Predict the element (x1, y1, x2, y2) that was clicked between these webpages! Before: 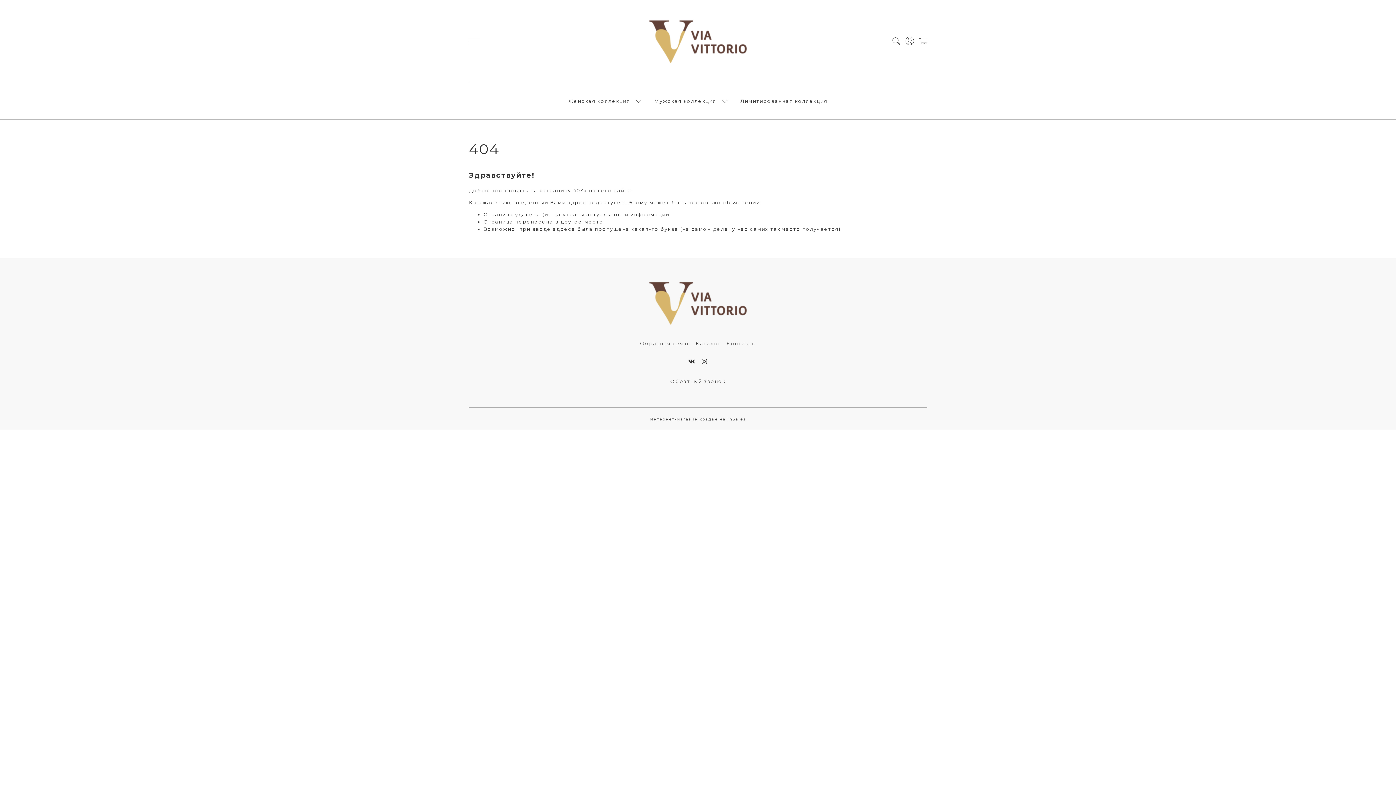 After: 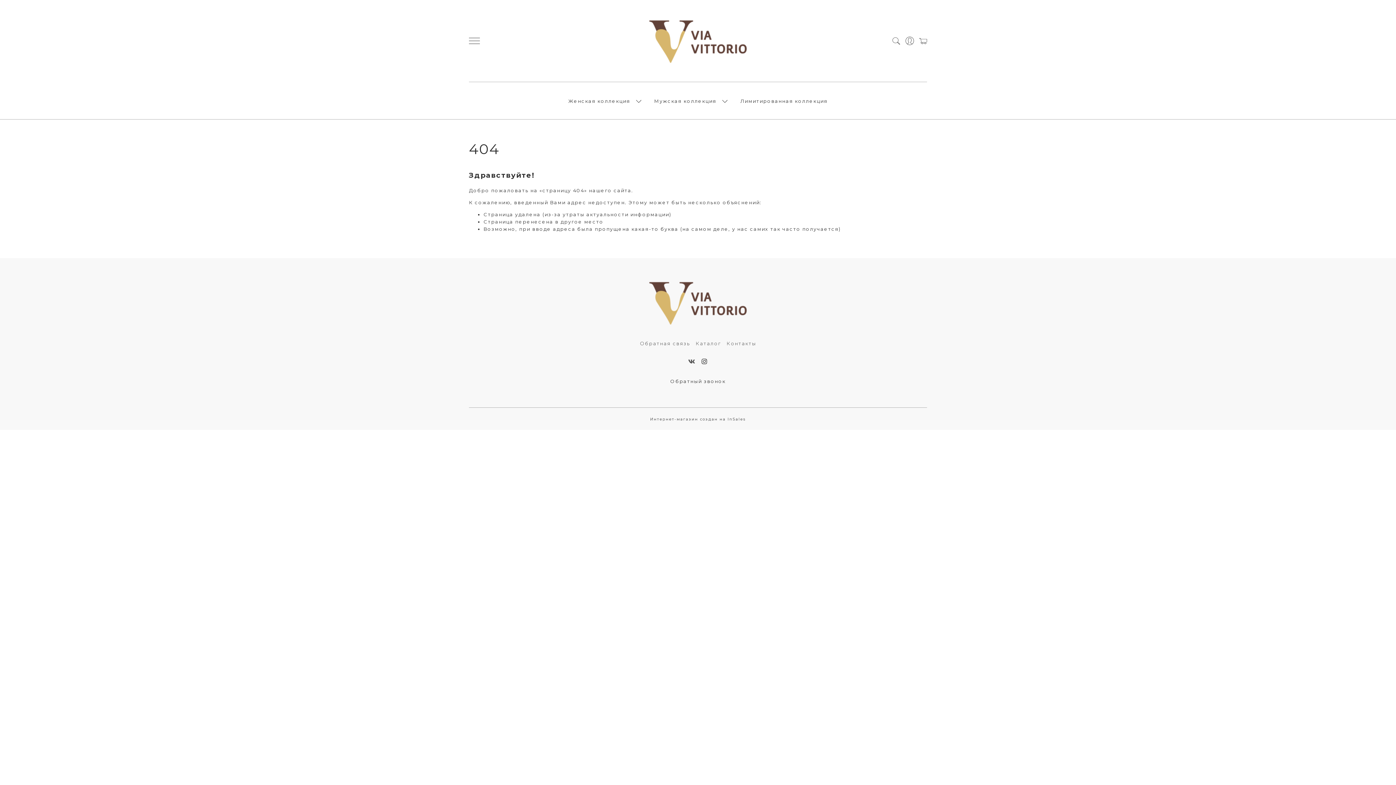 Action: bbox: (688, 358, 696, 365)